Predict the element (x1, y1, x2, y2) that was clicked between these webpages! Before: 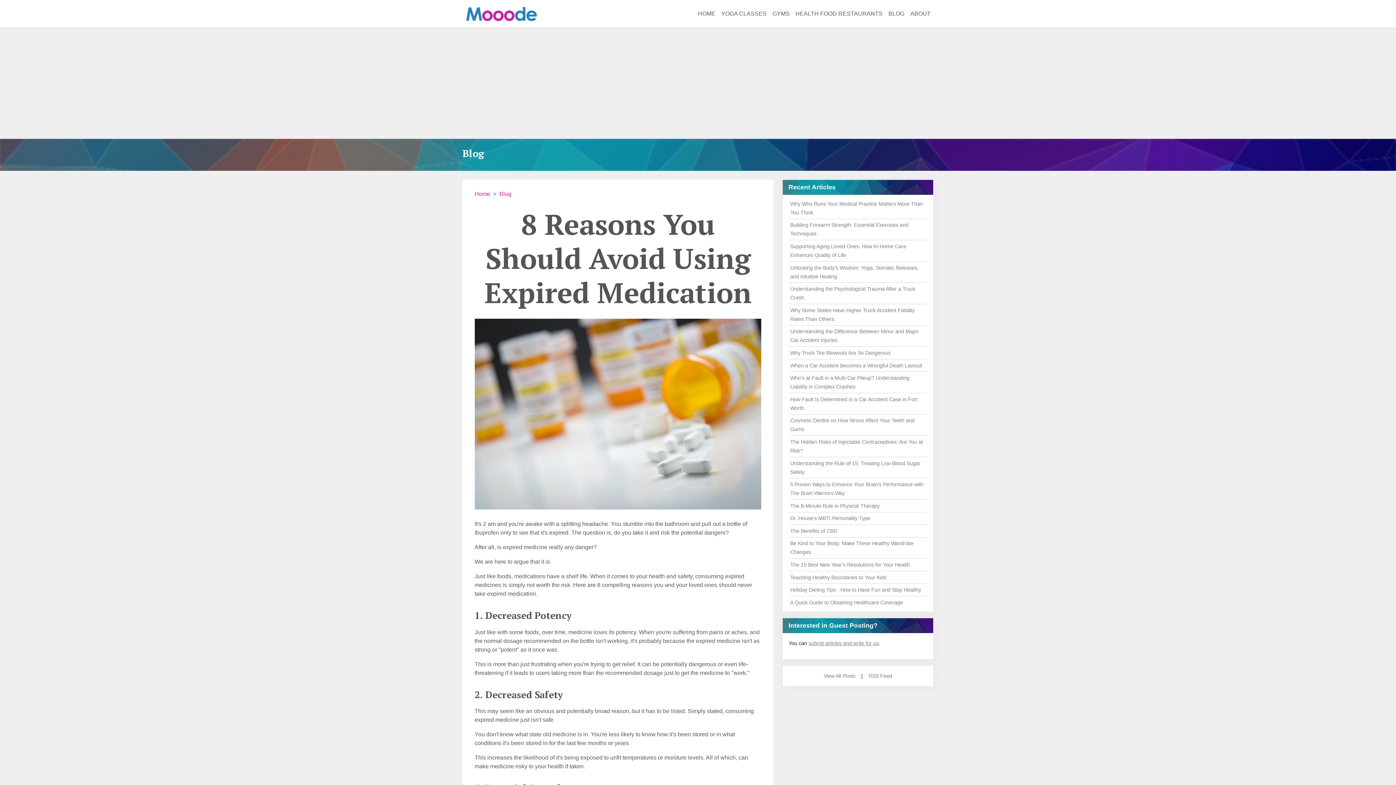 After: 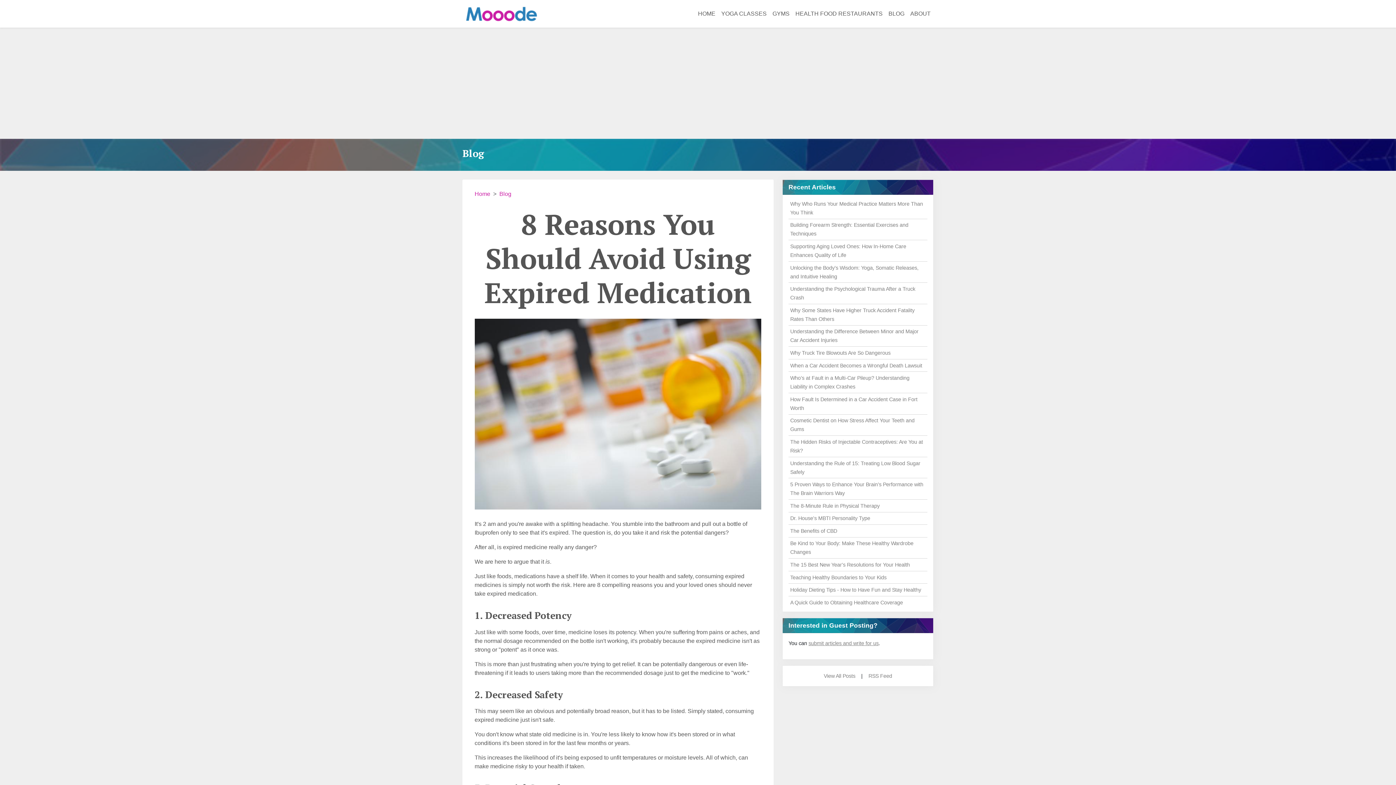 Action: bbox: (868, 673, 892, 679) label: RSS Feed